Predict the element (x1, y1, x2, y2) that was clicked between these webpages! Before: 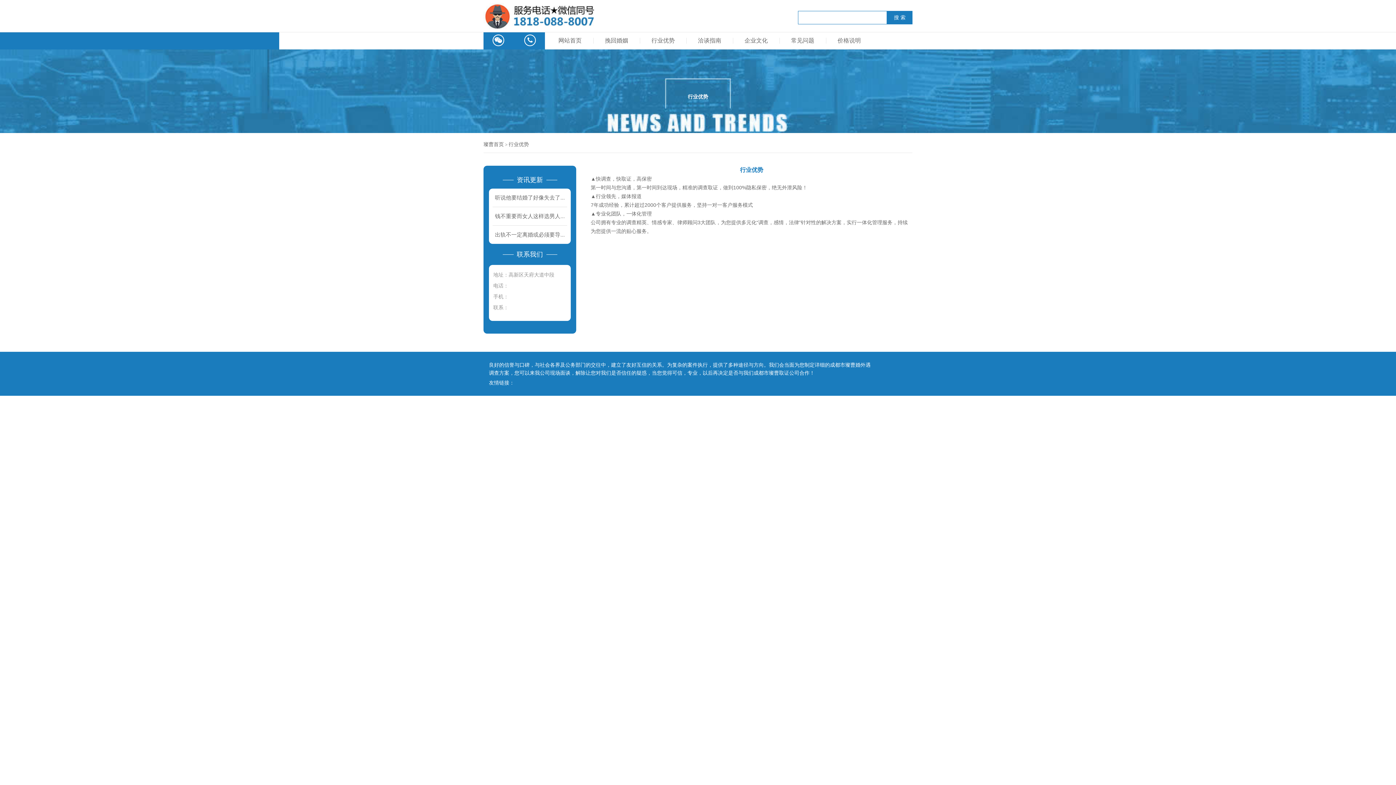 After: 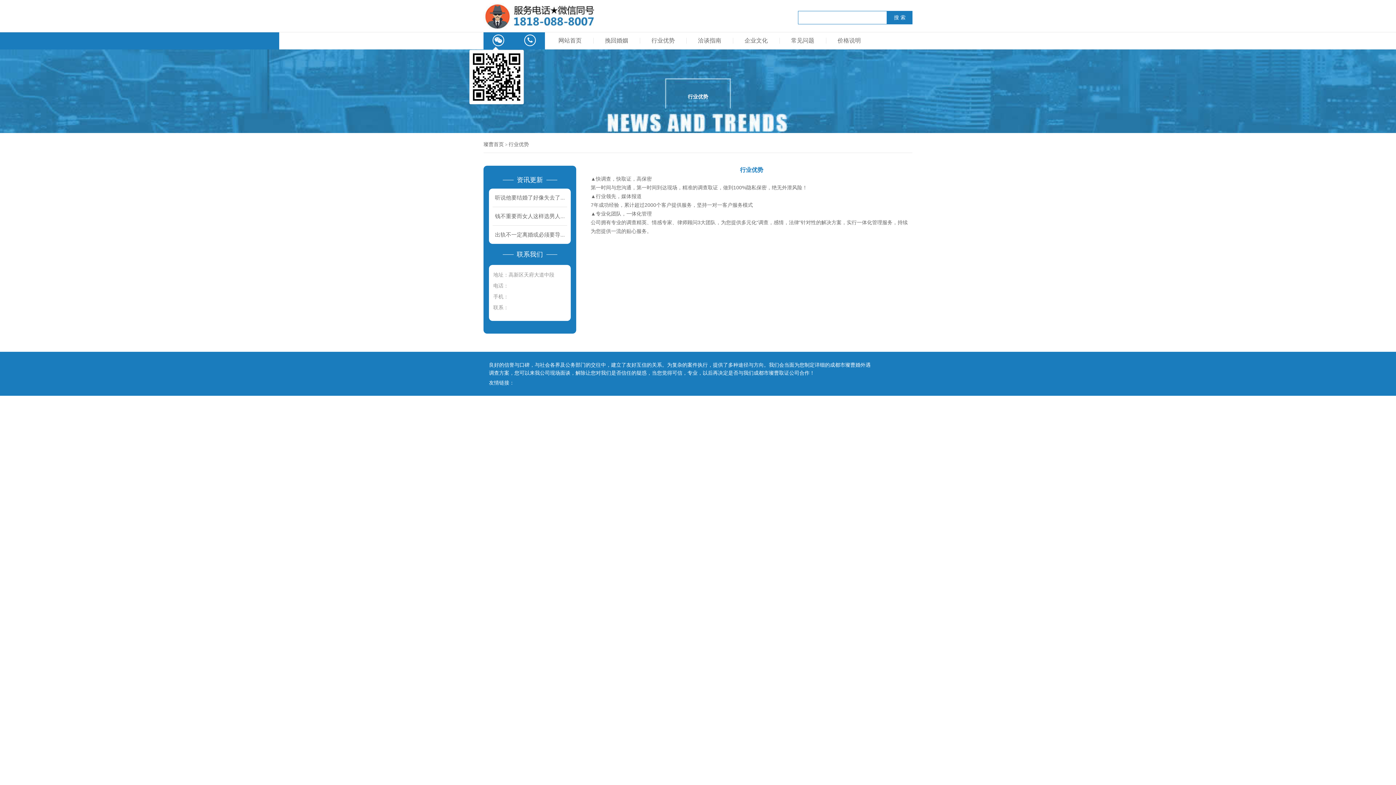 Action: bbox: (492, 34, 504, 46)